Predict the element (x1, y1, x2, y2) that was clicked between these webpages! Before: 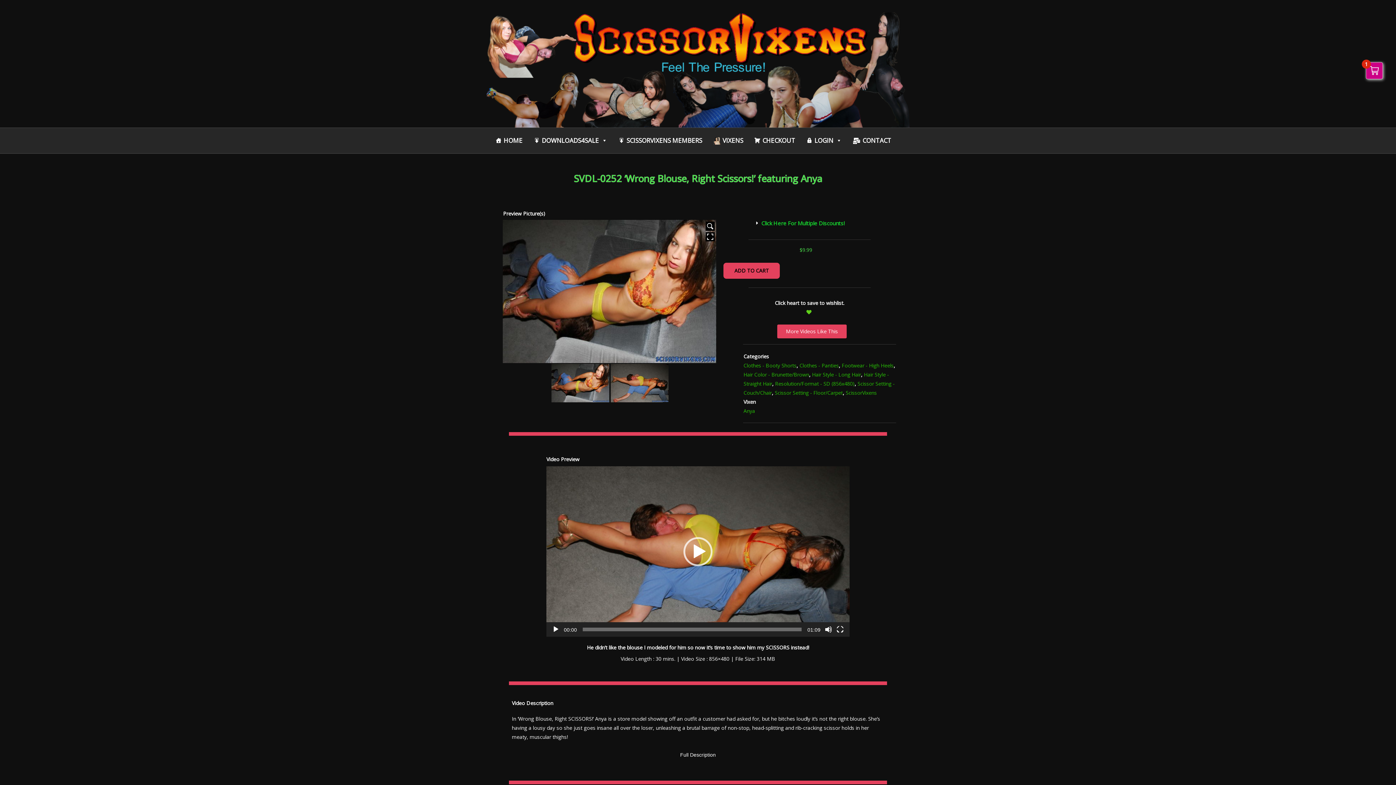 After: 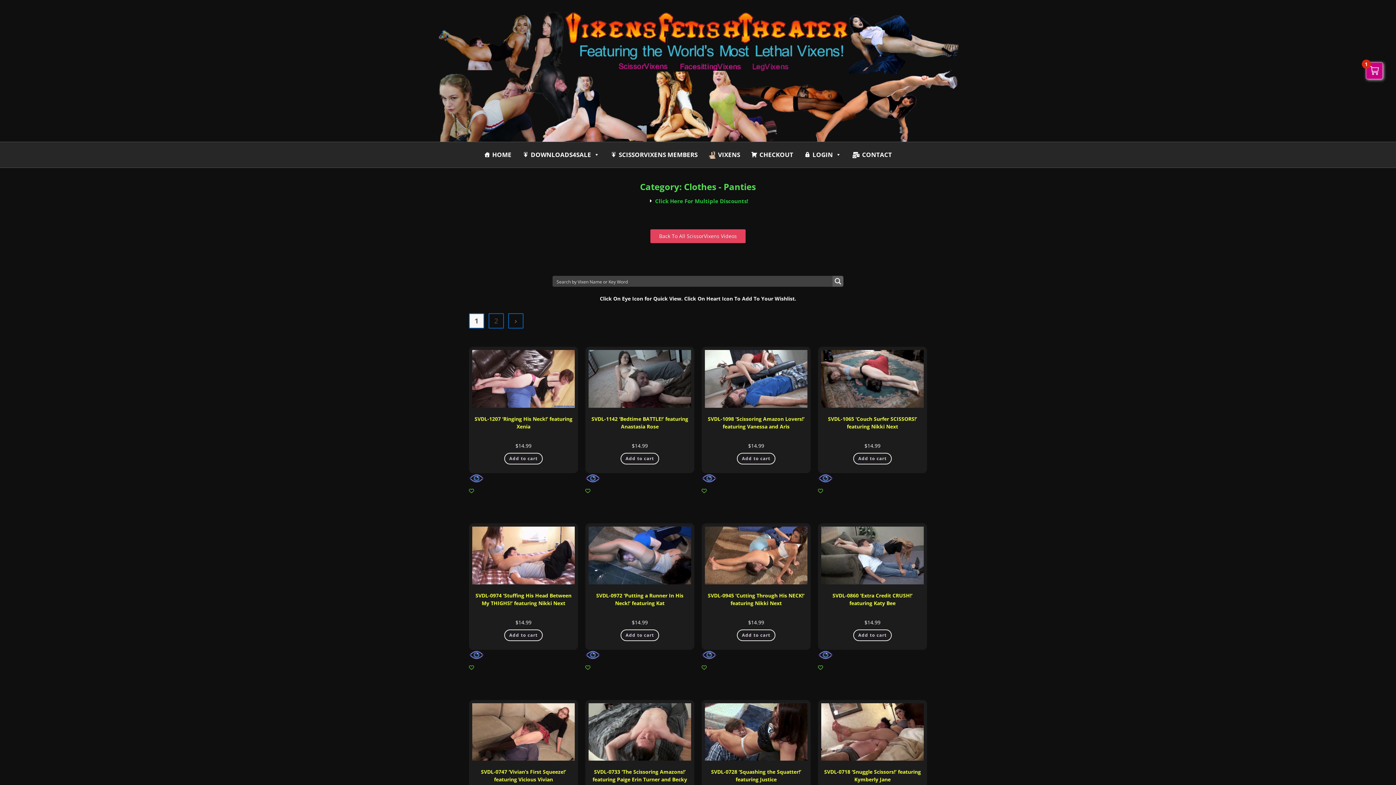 Action: bbox: (799, 362, 839, 369) label: Clothes - Panties